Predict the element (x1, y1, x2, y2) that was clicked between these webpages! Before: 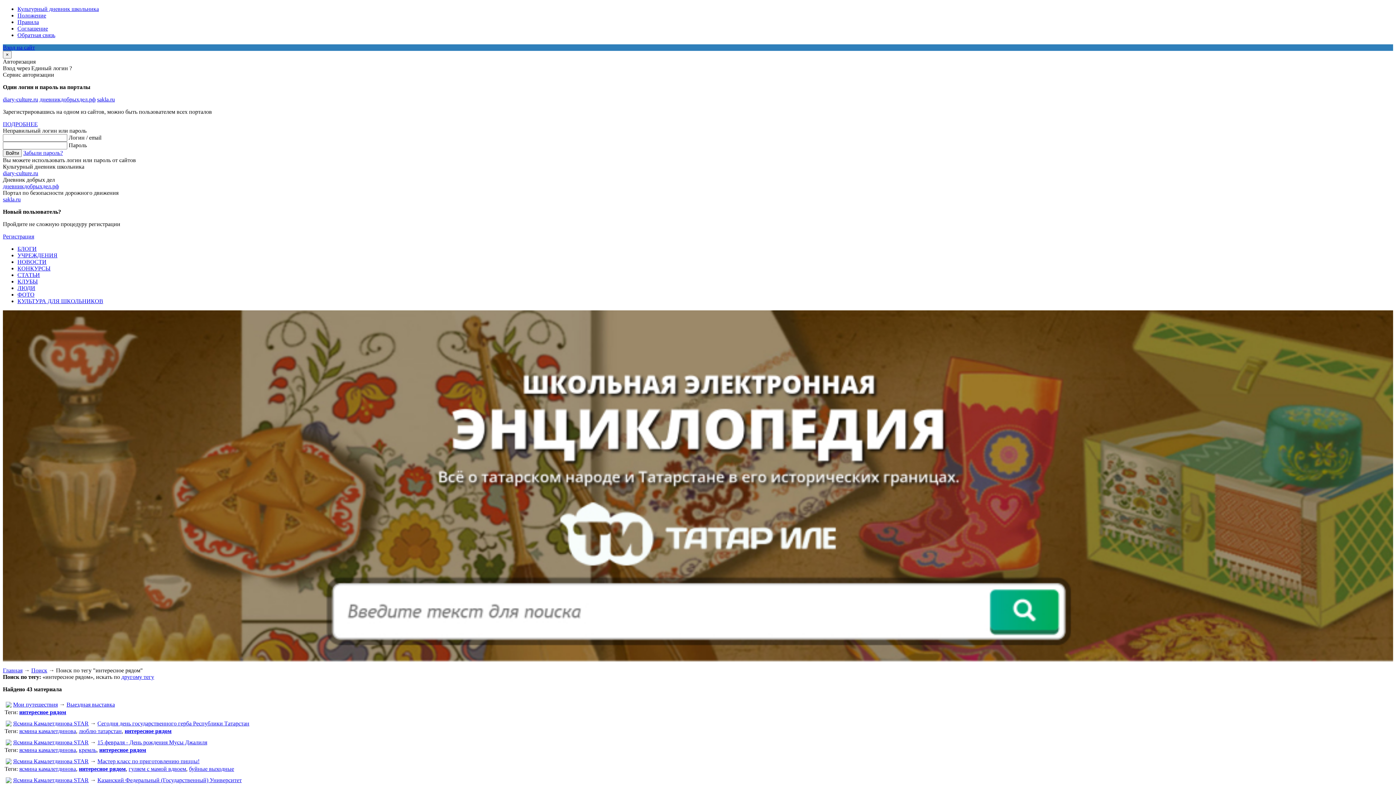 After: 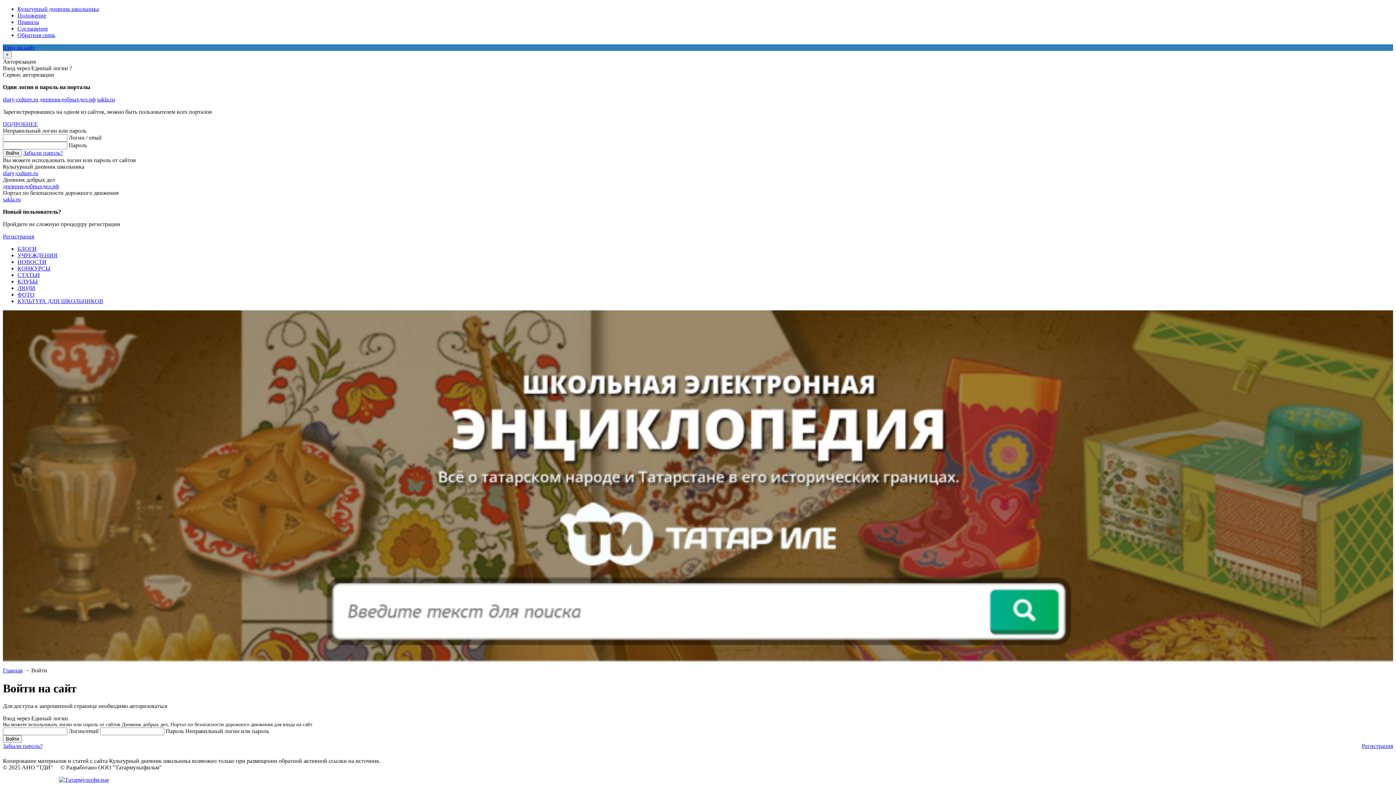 Action: label: Войти bbox: (2, 149, 21, 157)